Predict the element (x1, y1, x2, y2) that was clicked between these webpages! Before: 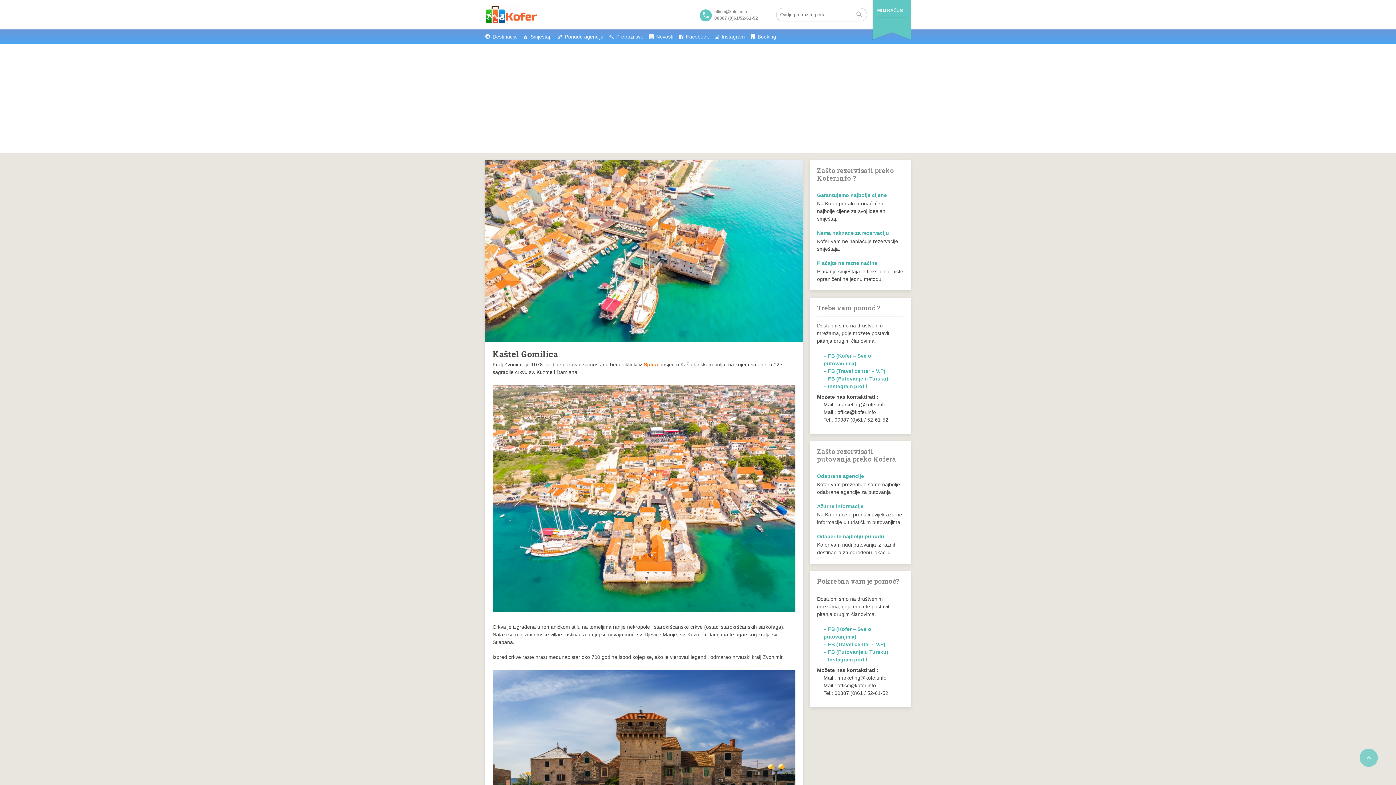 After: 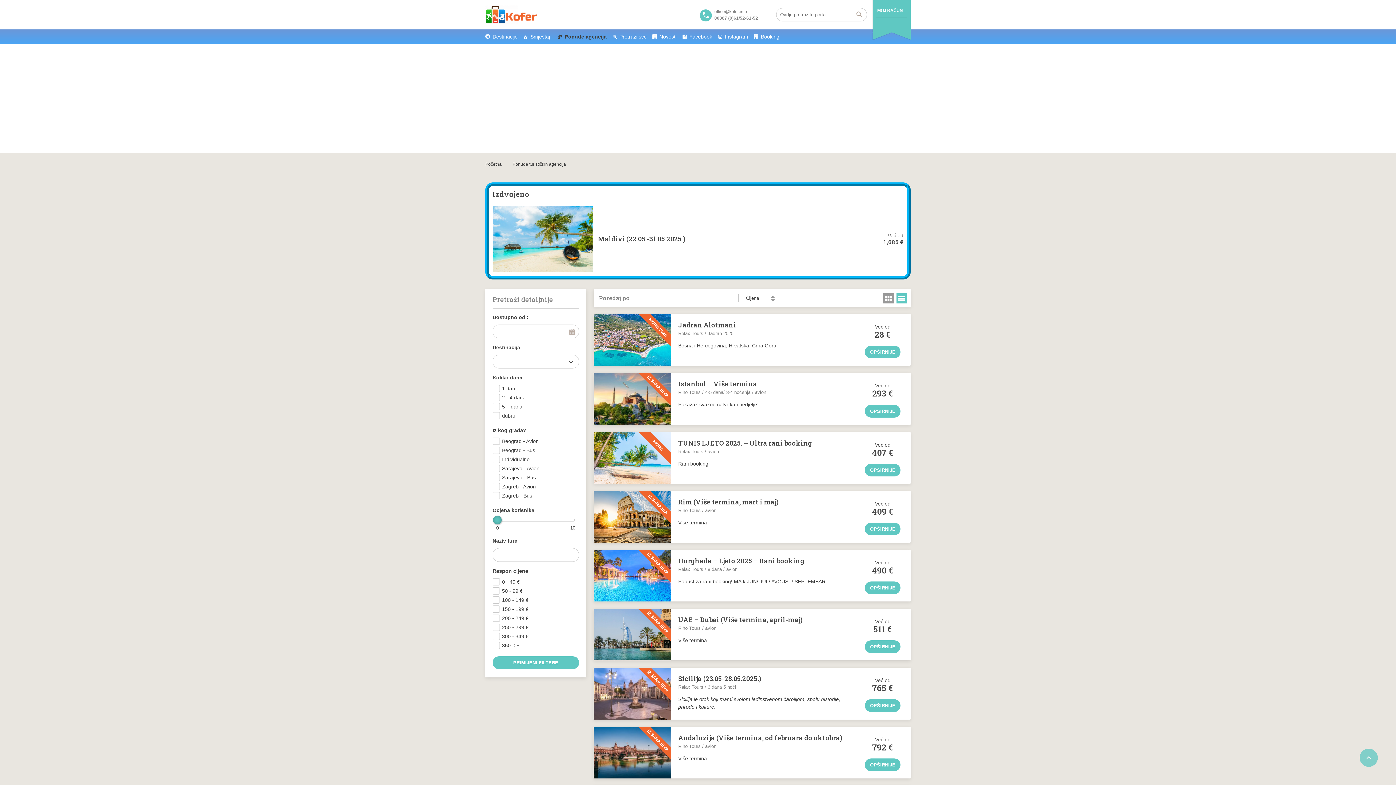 Action: label: Ponude agencija bbox: (557, 29, 609, 44)